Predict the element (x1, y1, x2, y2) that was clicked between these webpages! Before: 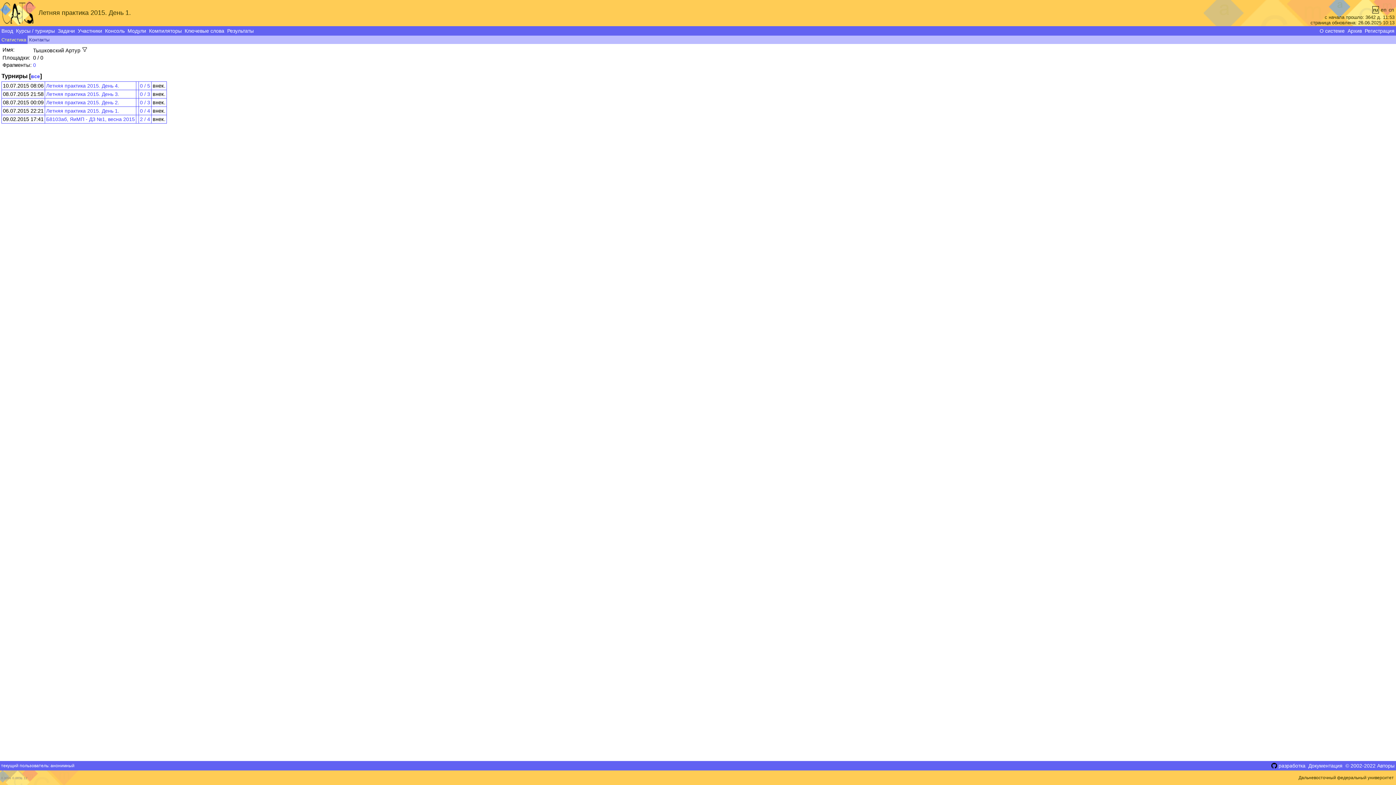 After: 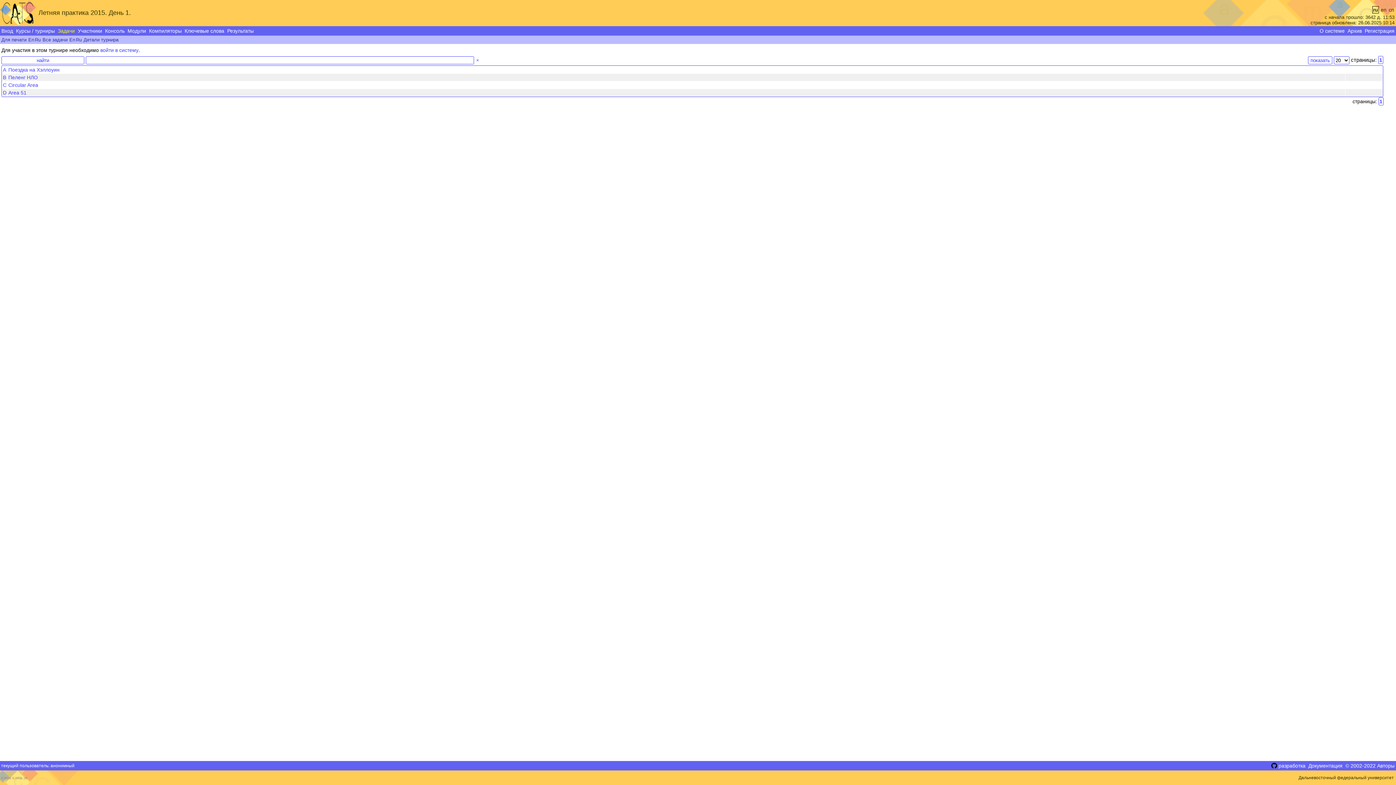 Action: label: Летняя практика 2015. День 1. bbox: (46, 108, 119, 113)